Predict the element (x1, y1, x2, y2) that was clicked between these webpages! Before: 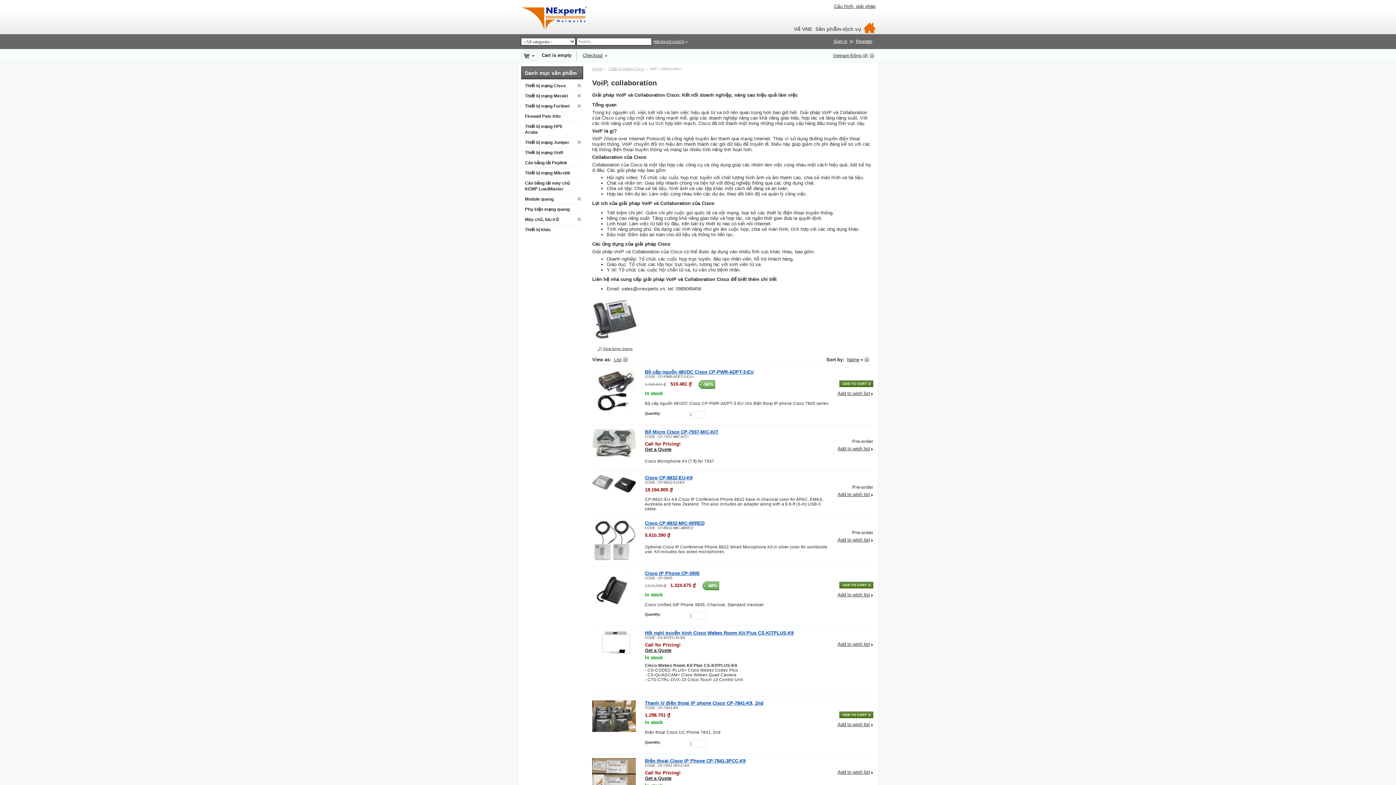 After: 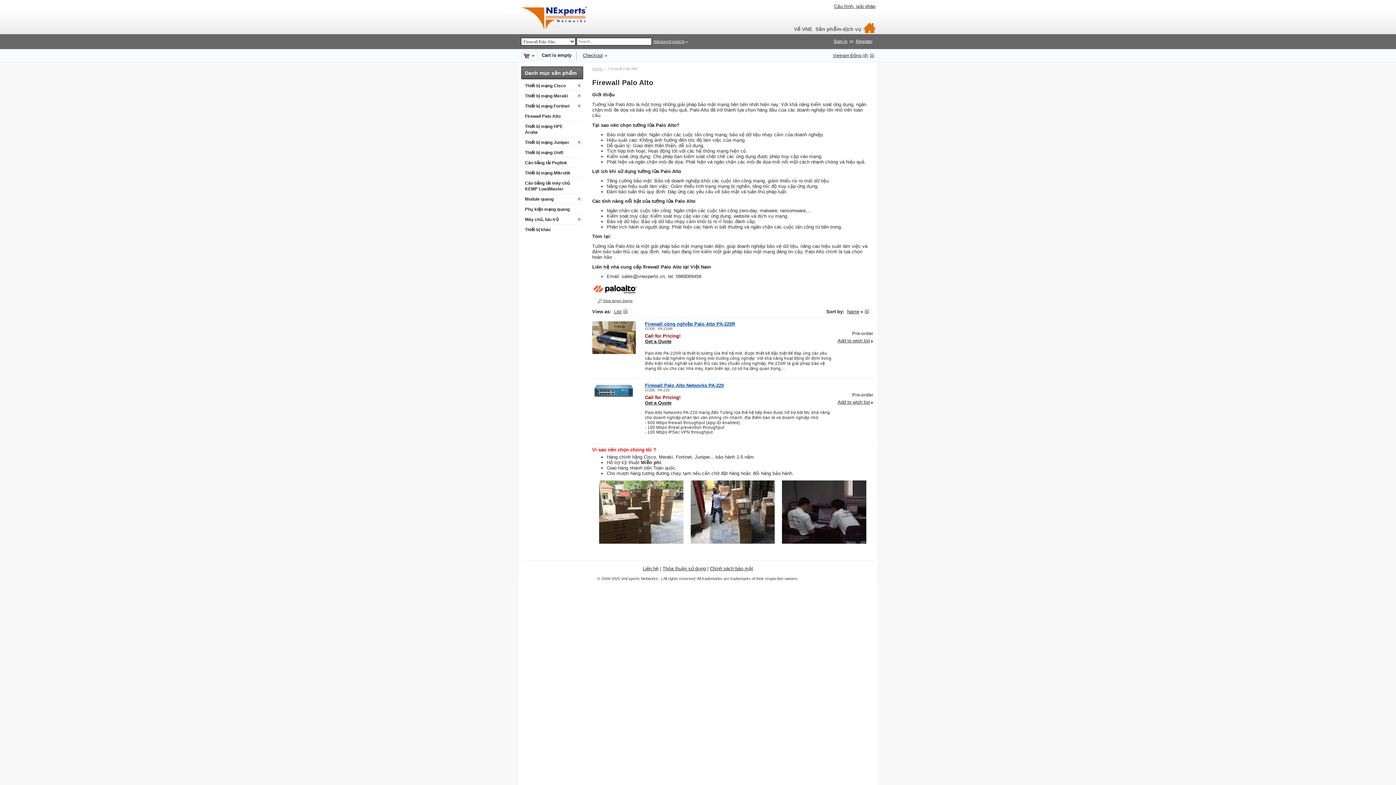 Action: label: Firewall Palo Alto bbox: (523, 111, 581, 121)